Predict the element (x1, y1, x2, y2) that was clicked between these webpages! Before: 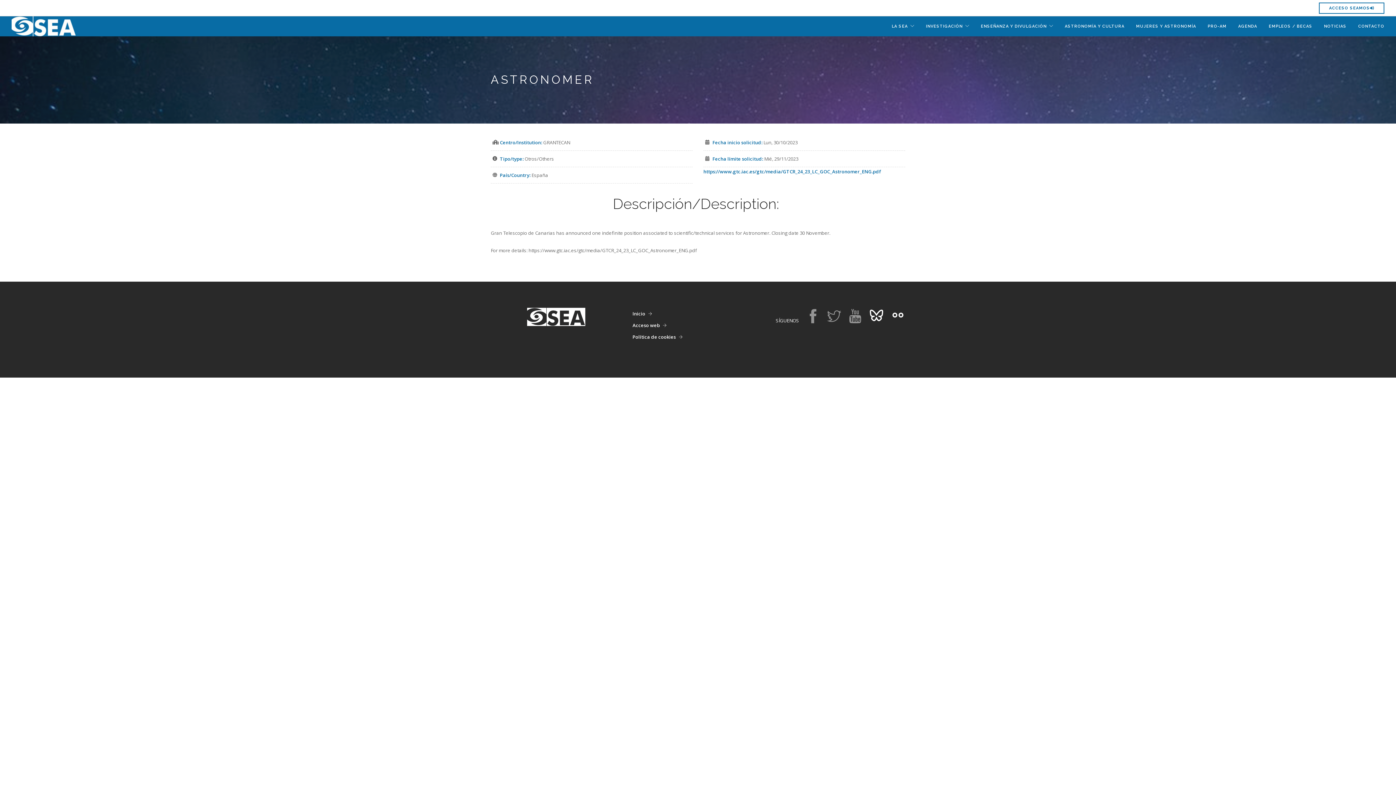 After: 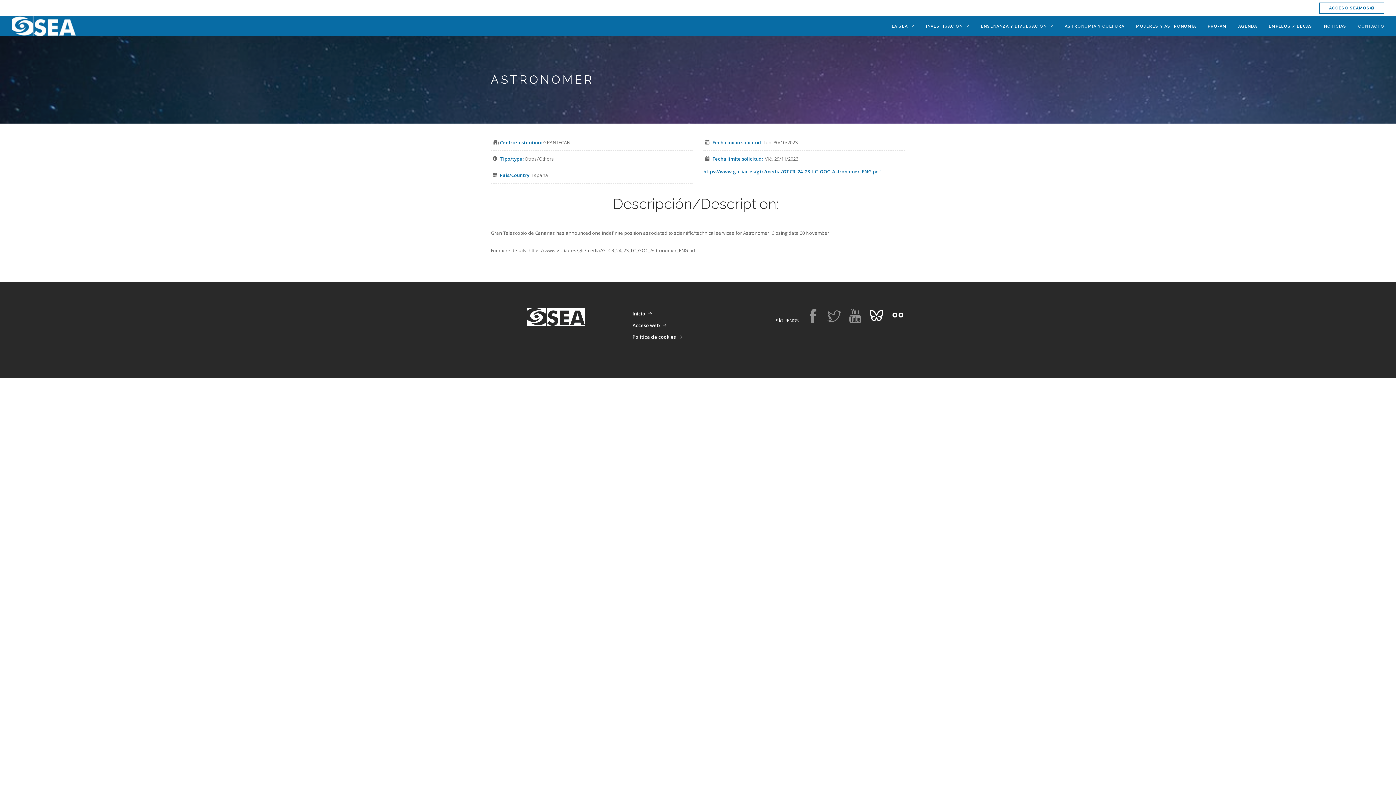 Action: bbox: (490, 308, 621, 334)